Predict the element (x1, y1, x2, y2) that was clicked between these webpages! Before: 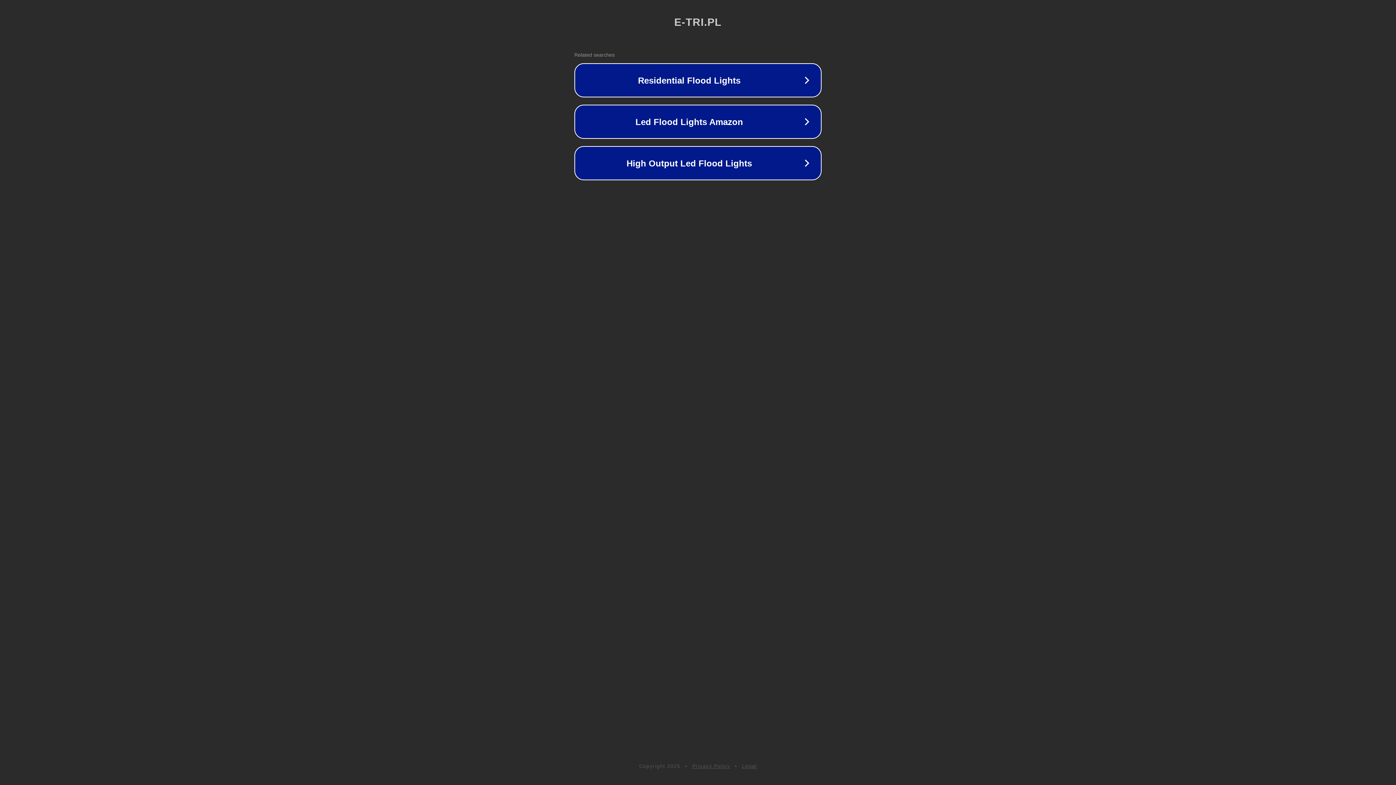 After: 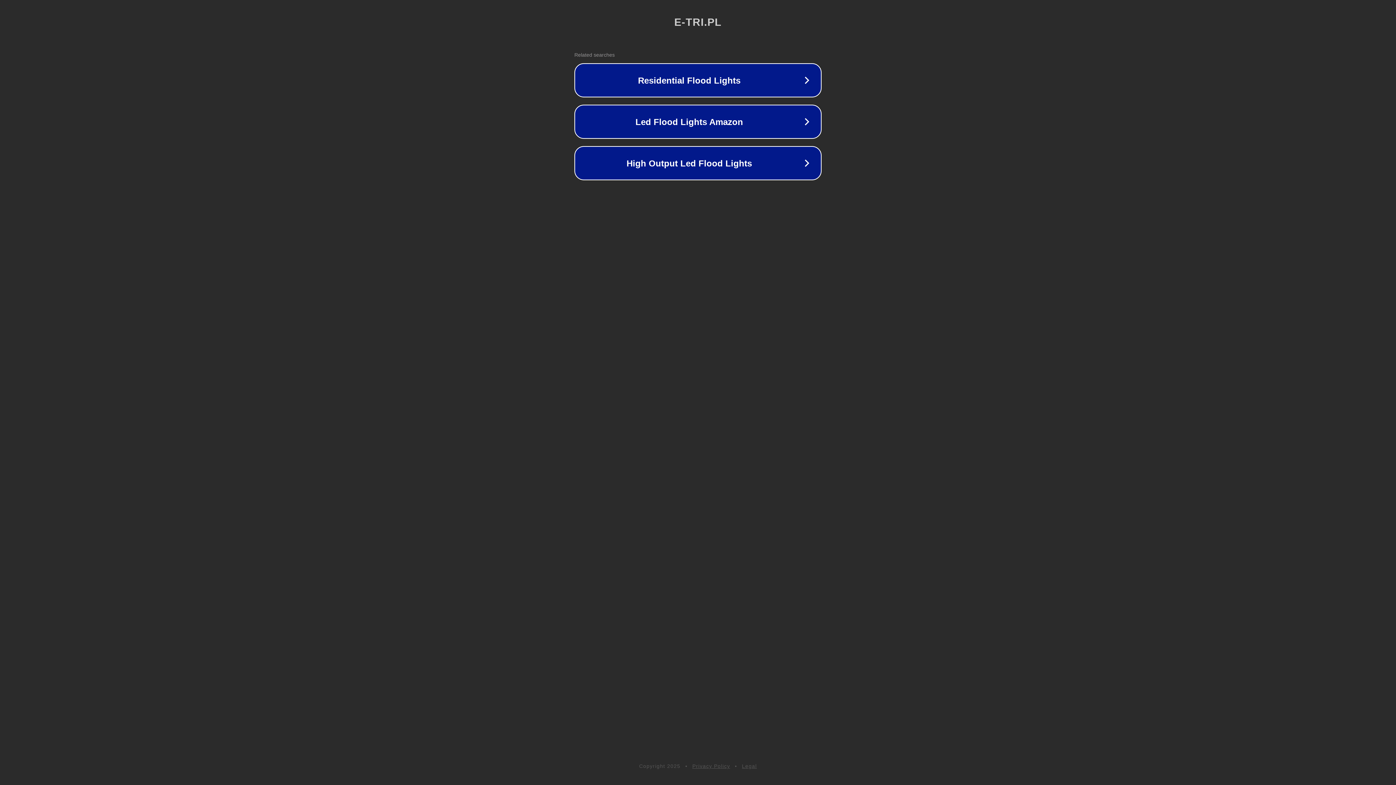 Action: label: Privacy Policy bbox: (692, 763, 730, 769)